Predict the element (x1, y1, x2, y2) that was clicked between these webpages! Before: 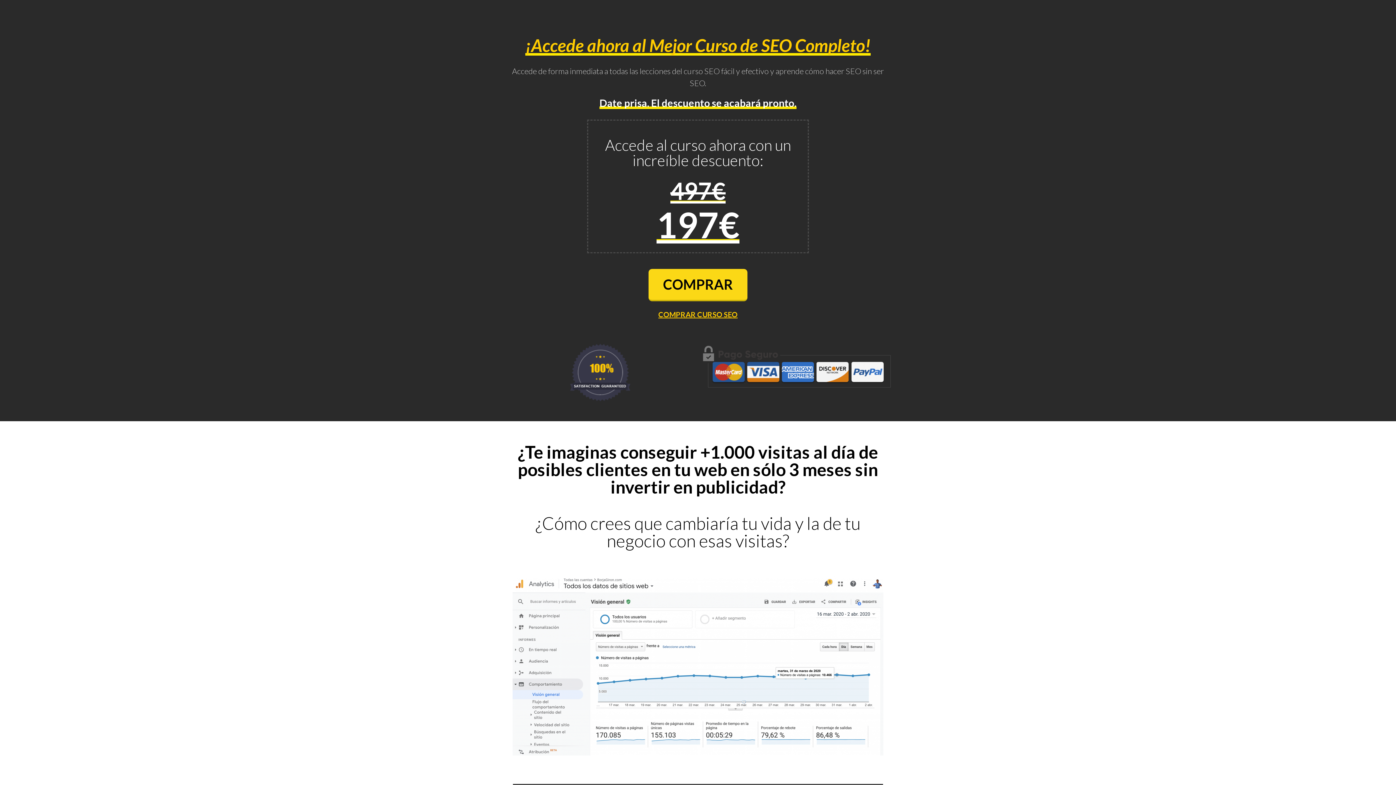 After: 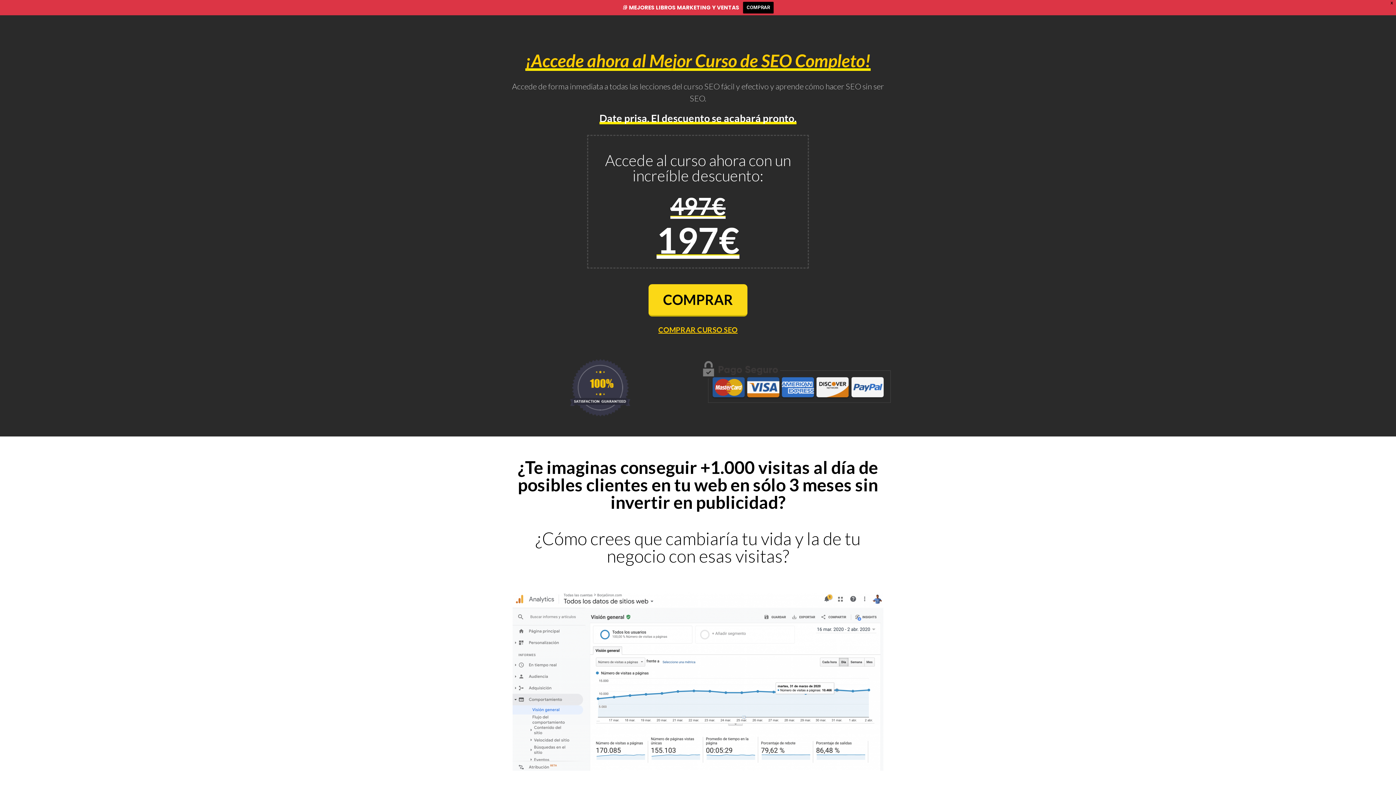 Action: label: COMPRAR CURSO SEO bbox: (658, 310, 737, 318)